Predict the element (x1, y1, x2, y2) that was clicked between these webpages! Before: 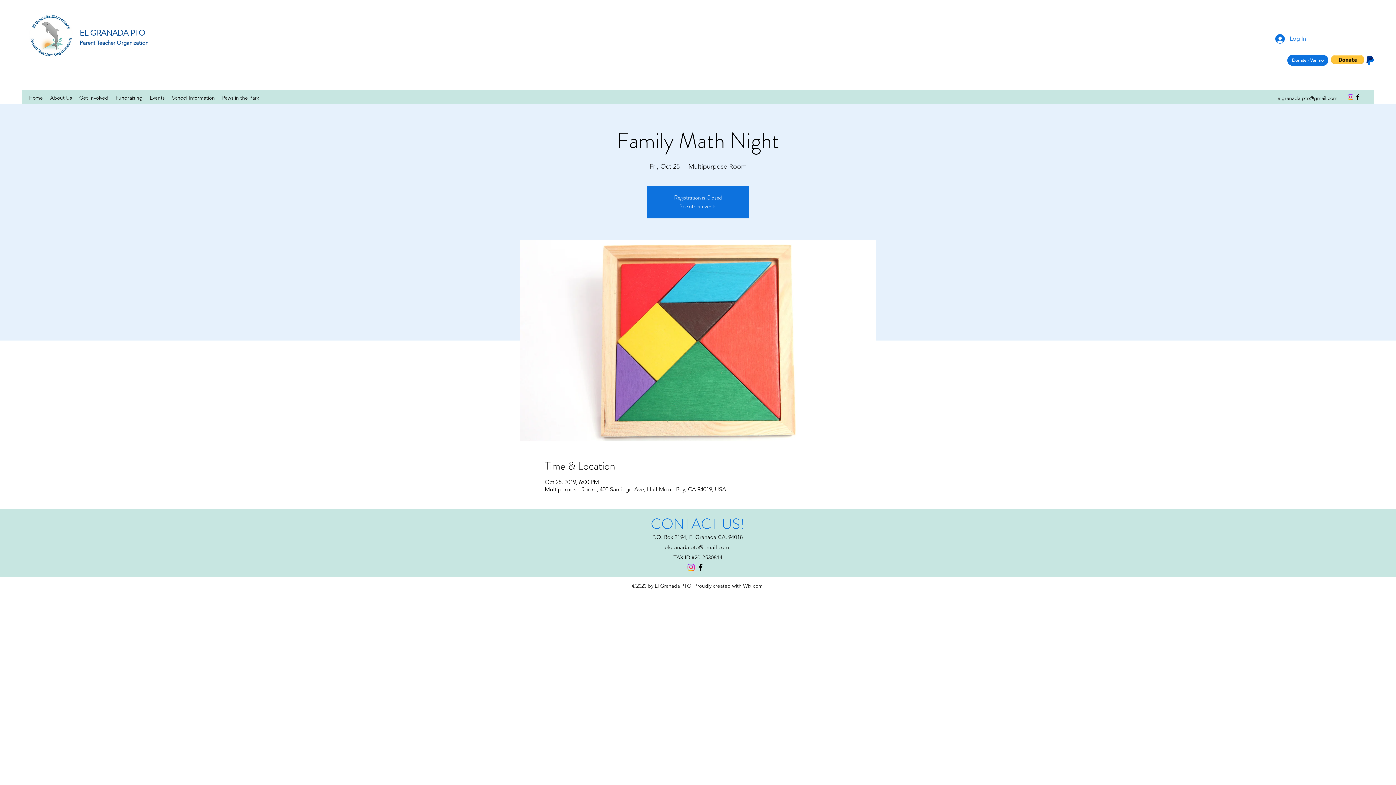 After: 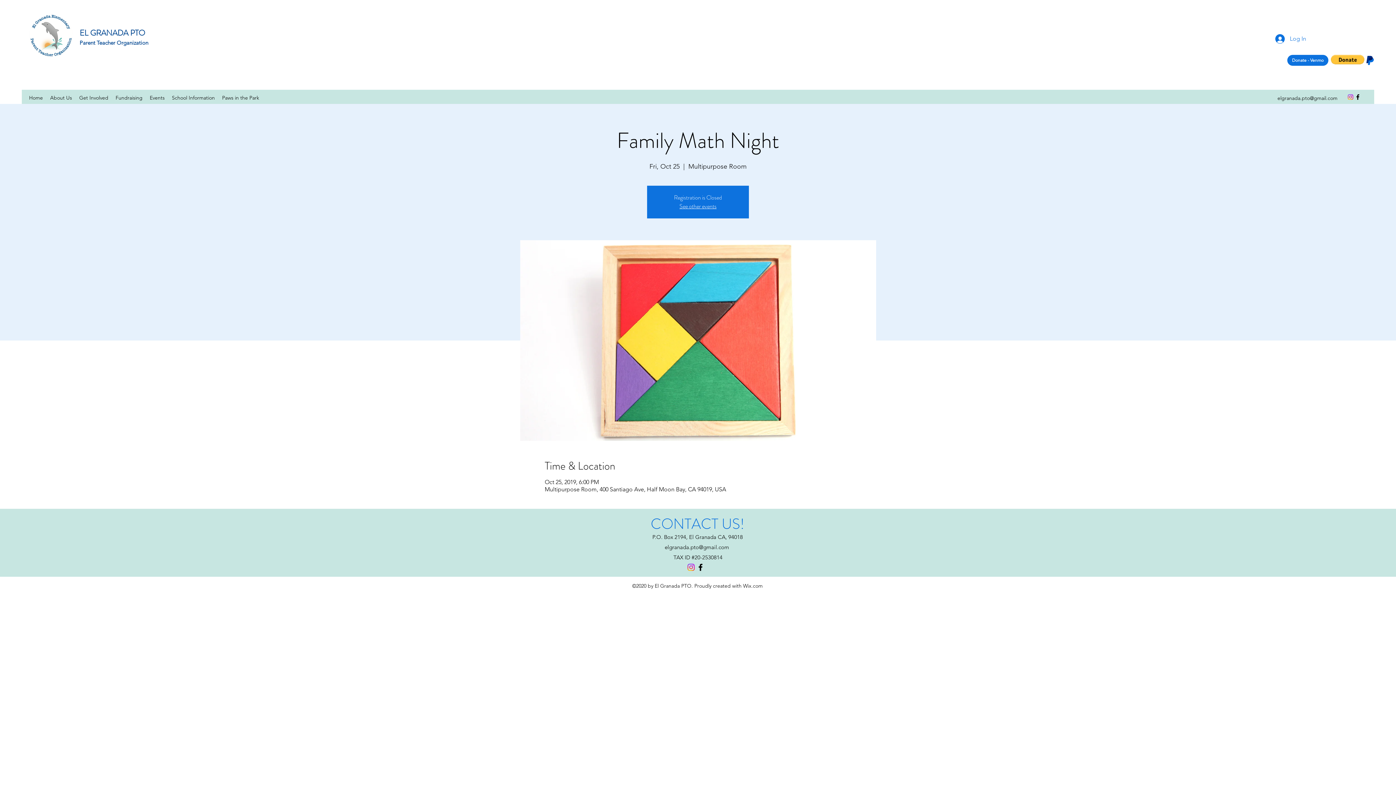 Action: bbox: (1331, 54, 1364, 64)